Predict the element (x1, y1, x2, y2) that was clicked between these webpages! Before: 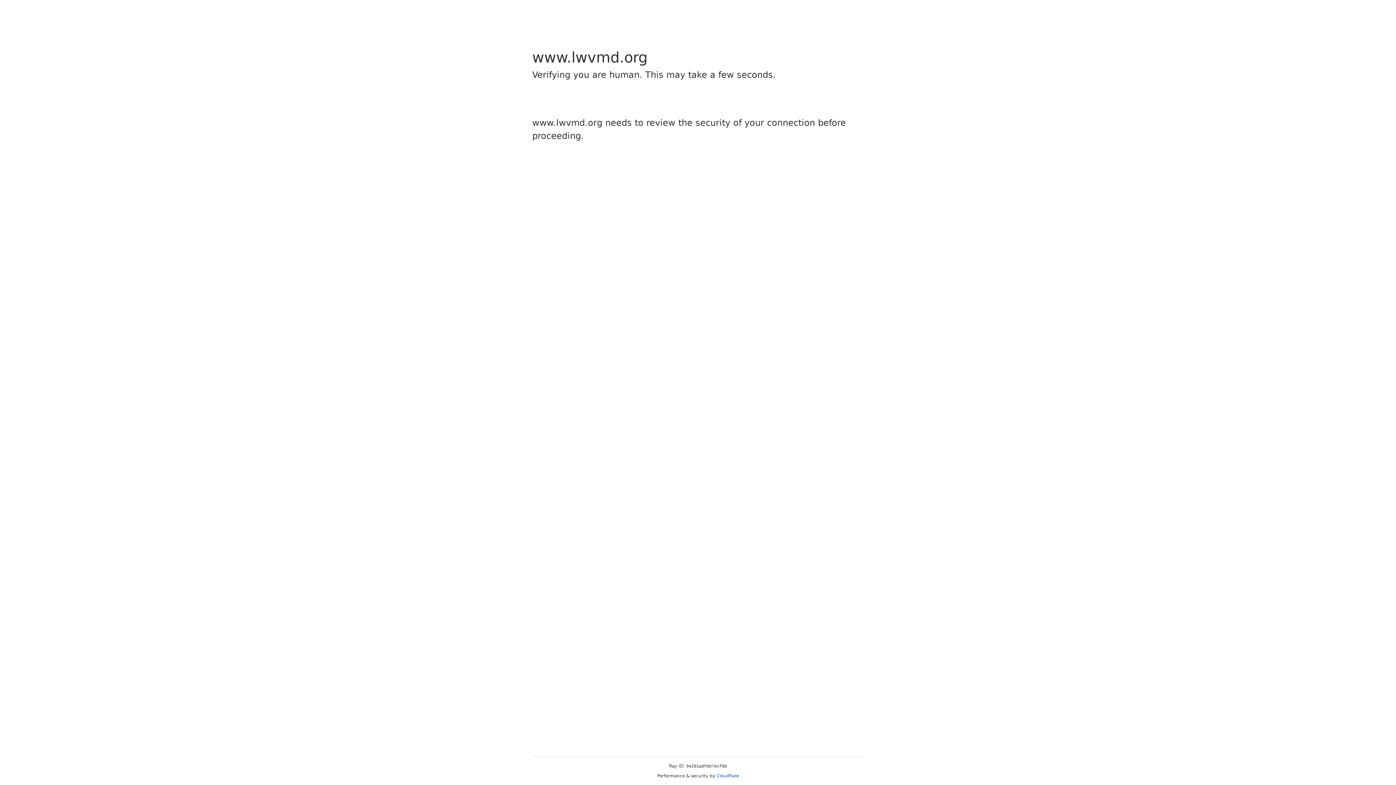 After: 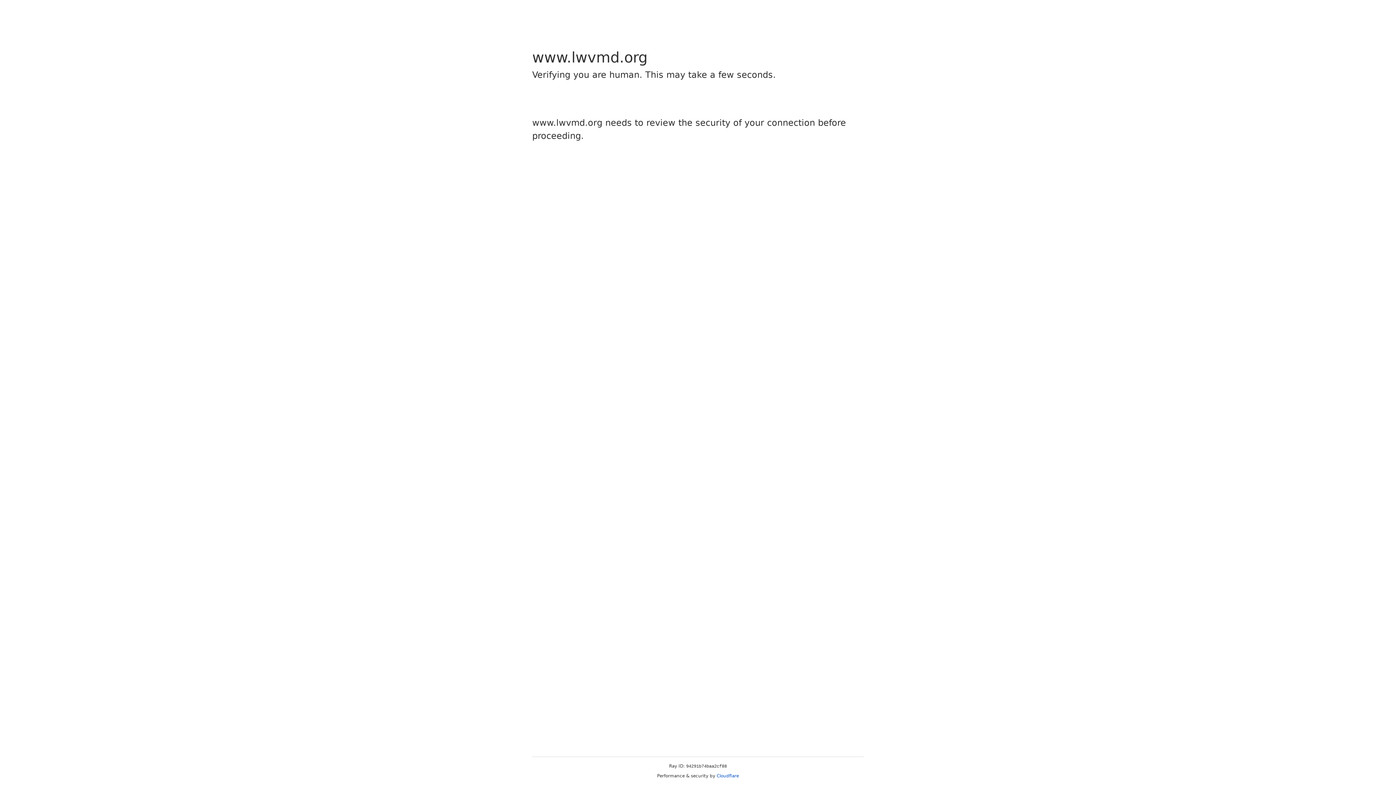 Action: bbox: (716, 773, 739, 778) label: Cloudflare